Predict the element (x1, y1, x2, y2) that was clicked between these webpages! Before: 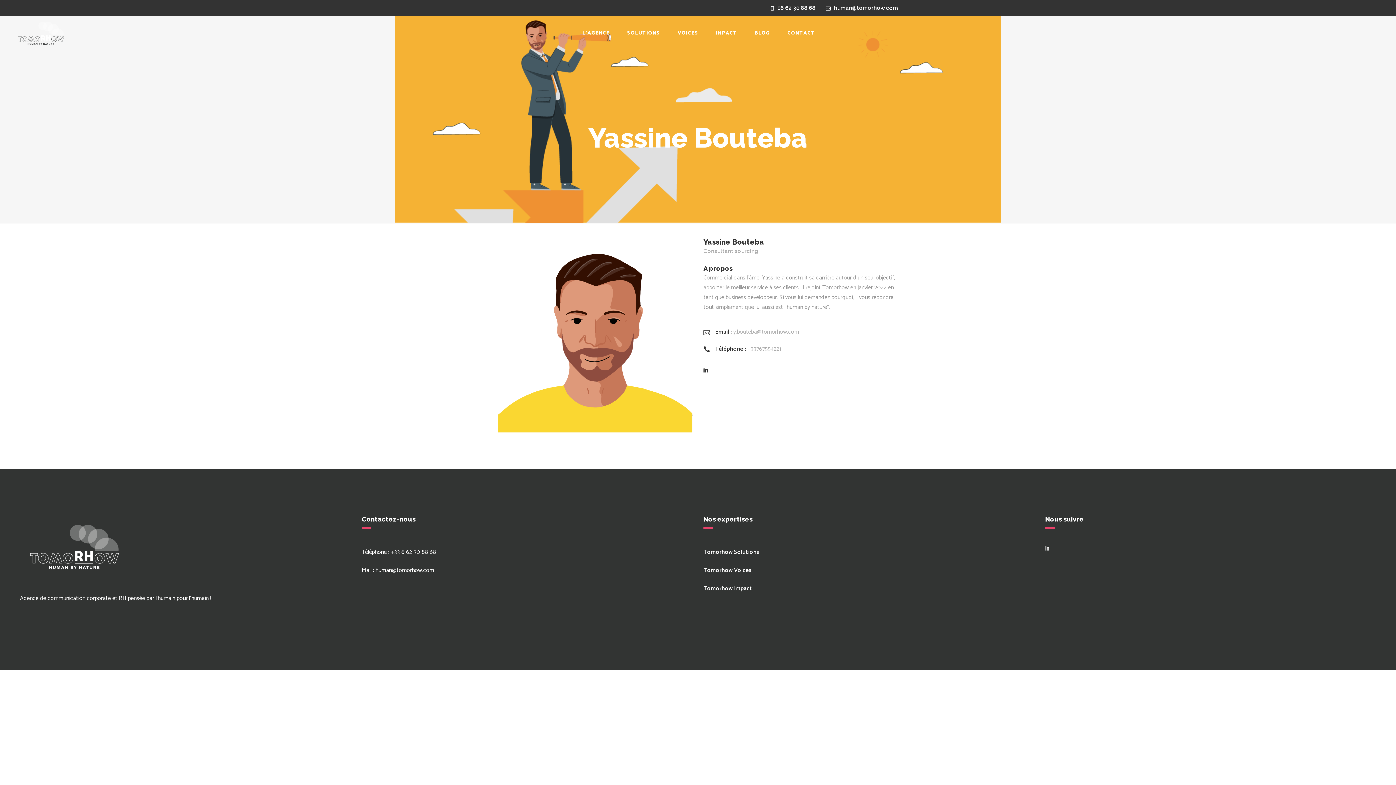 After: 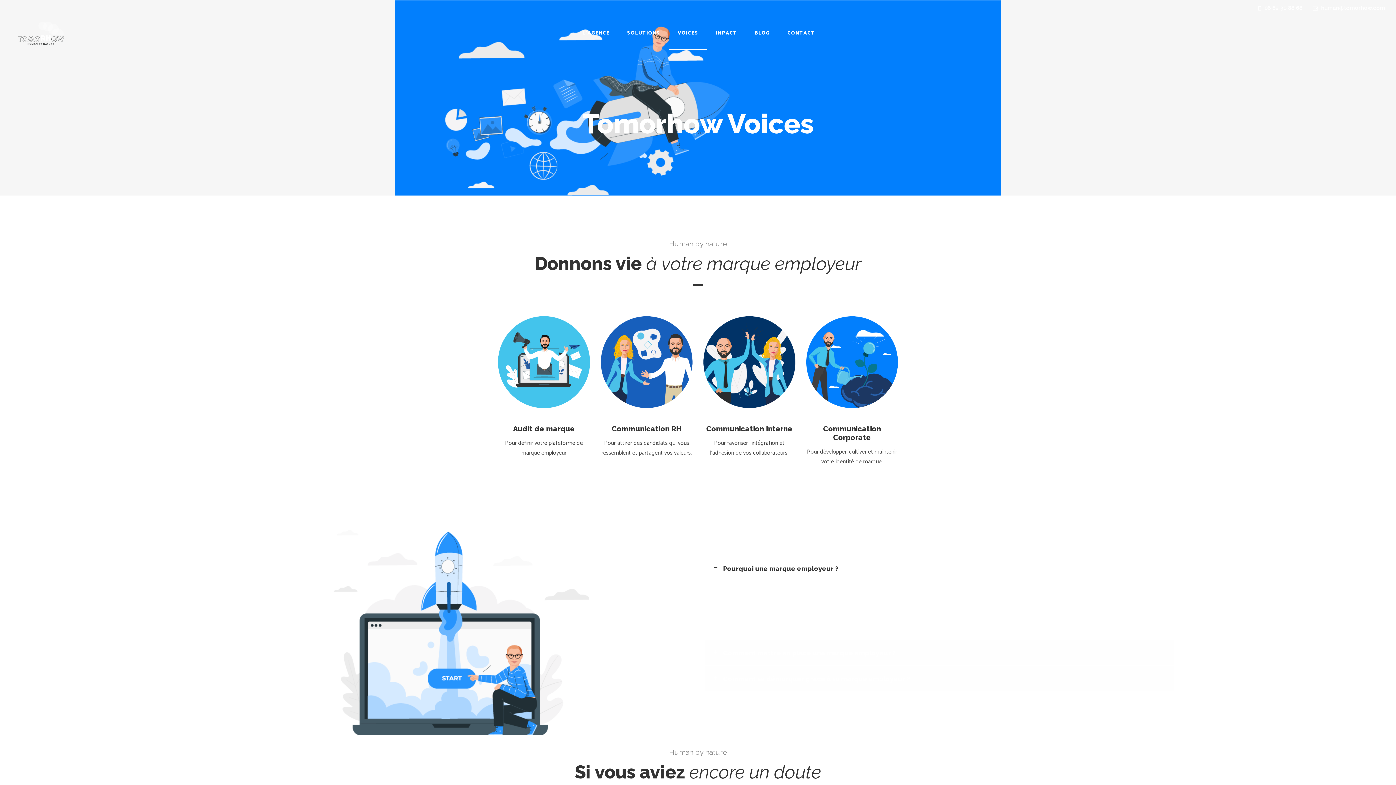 Action: label: VOICES bbox: (669, 16, 707, 50)